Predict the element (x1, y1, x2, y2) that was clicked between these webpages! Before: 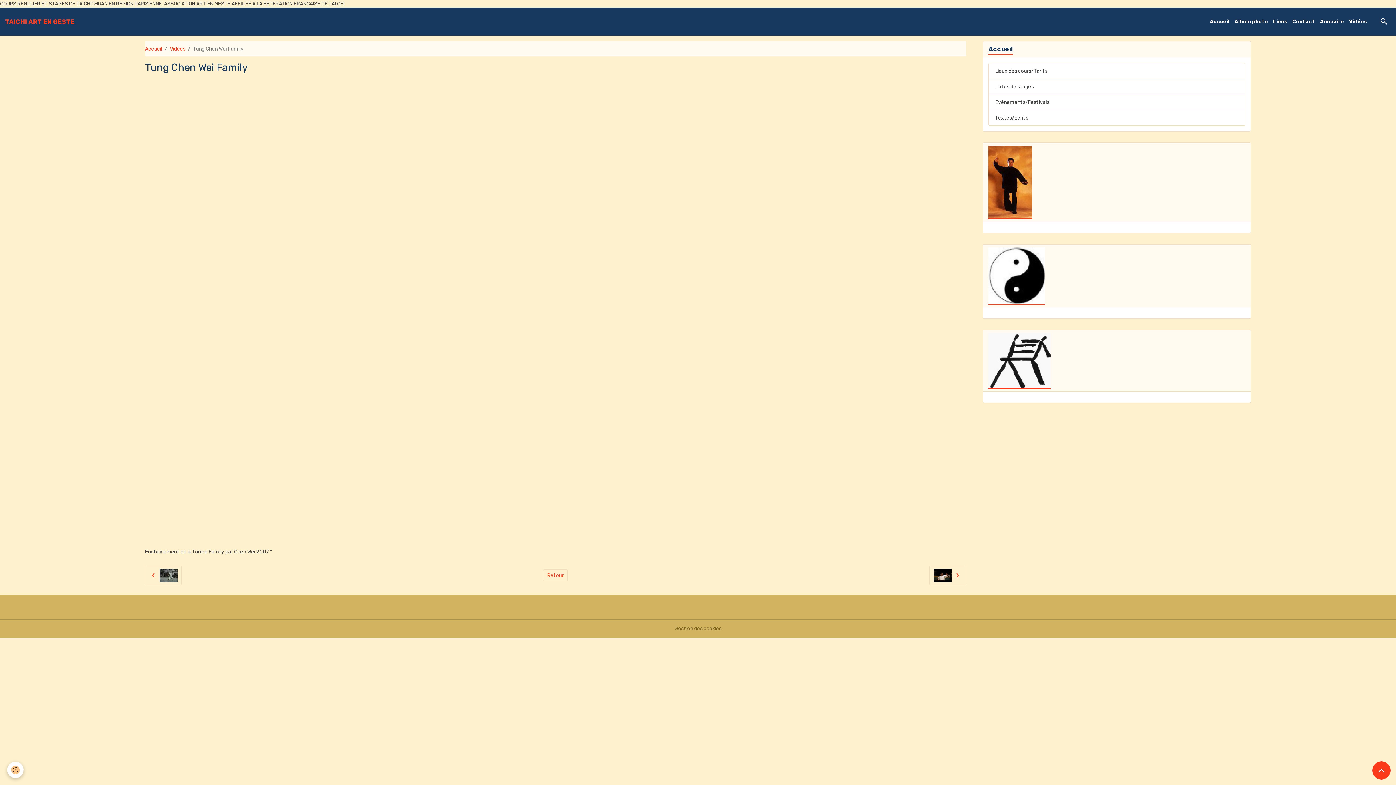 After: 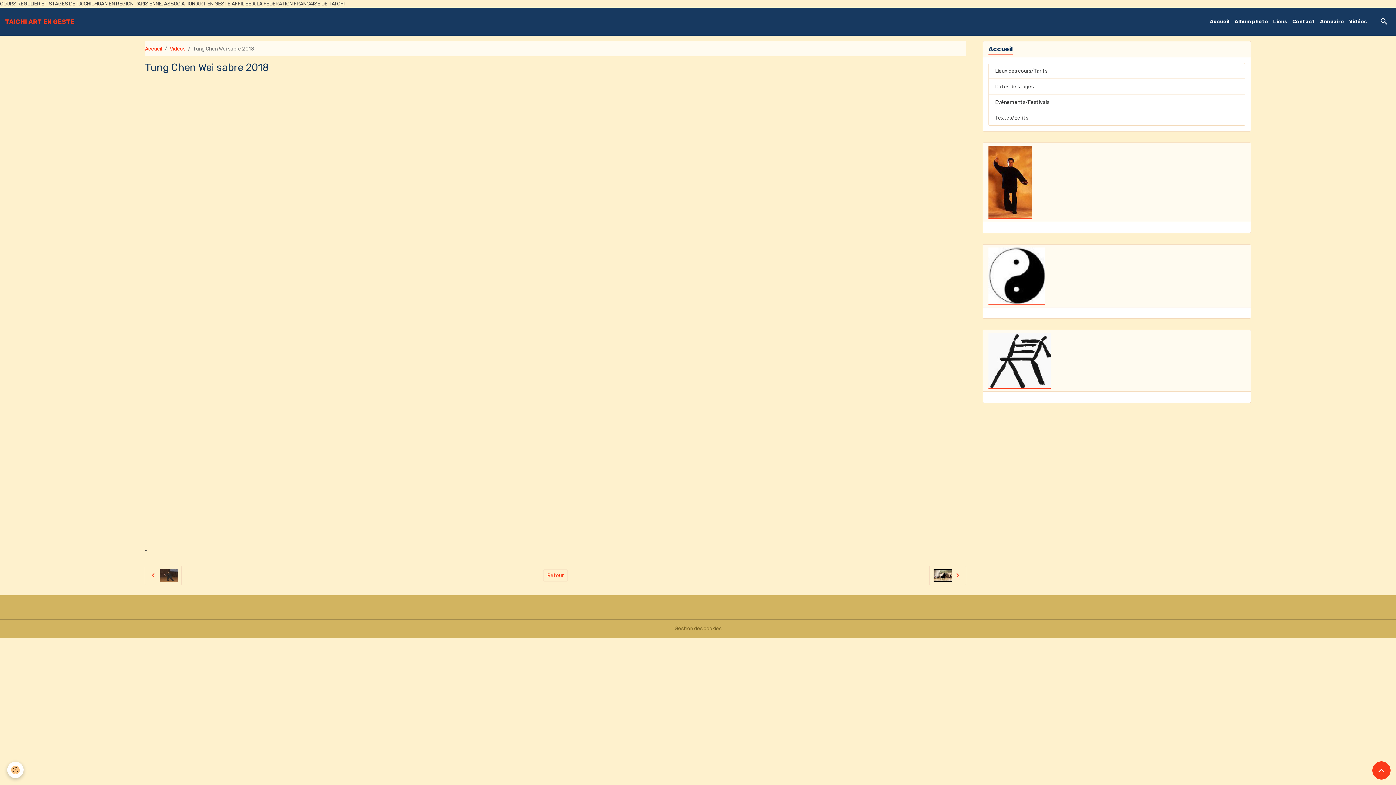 Action: bbox: (929, 566, 966, 585)